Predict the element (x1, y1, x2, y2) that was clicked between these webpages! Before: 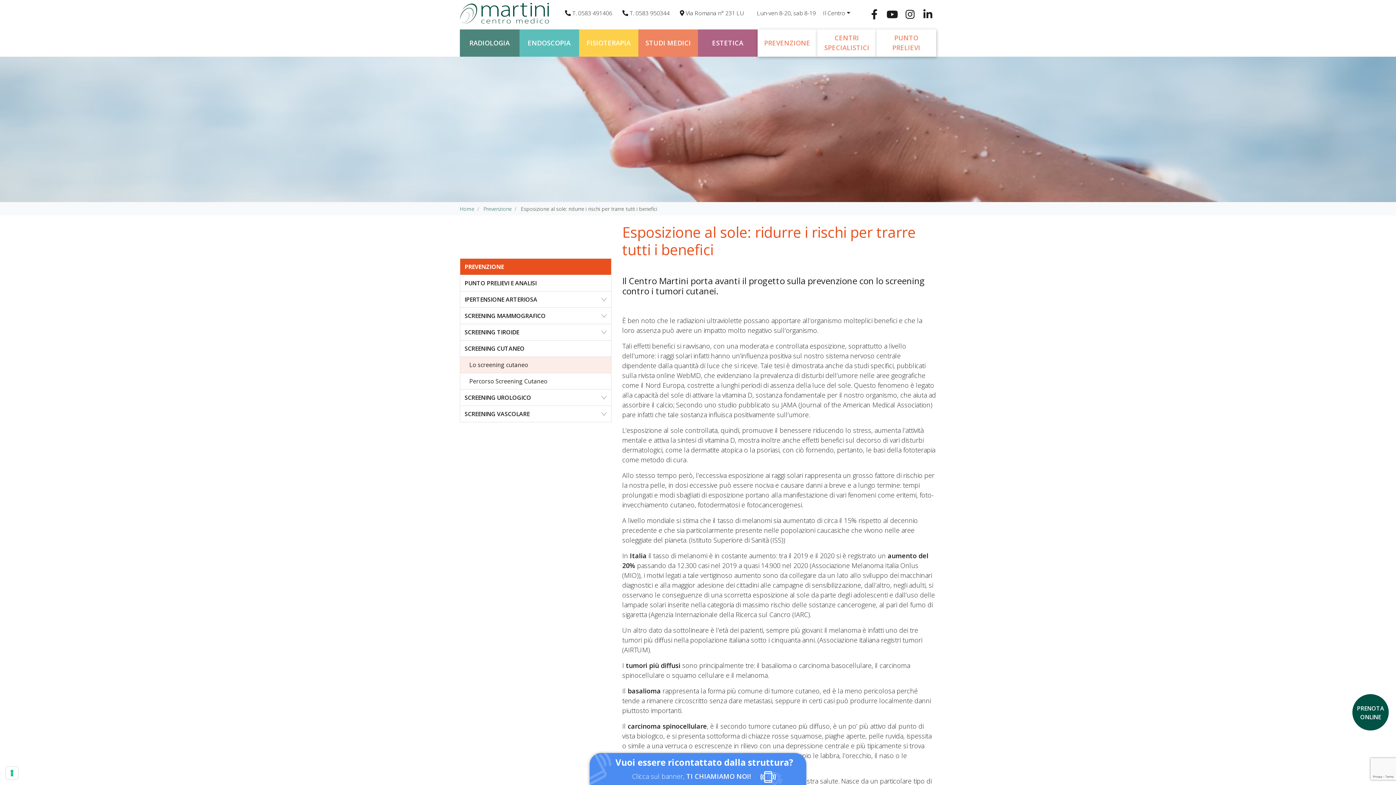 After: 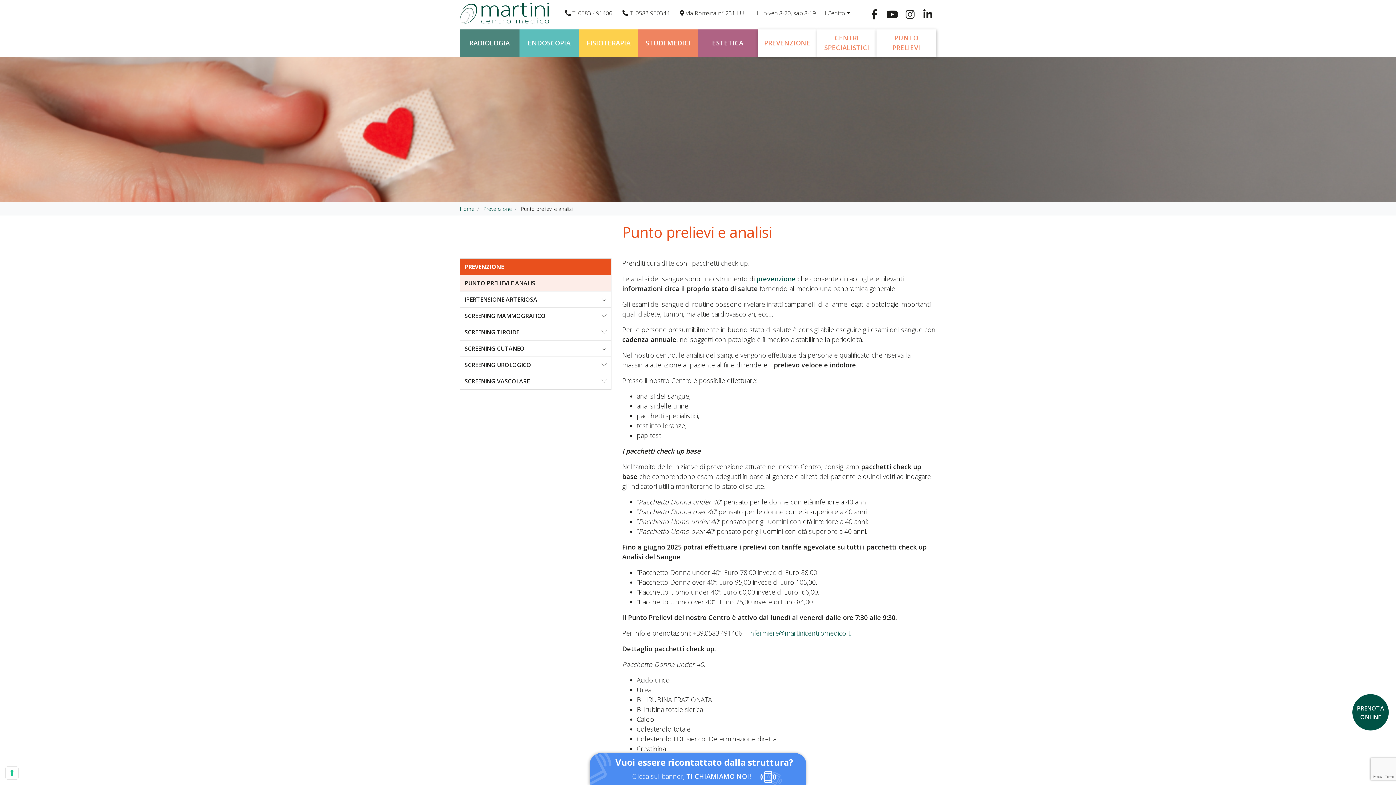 Action: label: PUNTO PRELIEVI bbox: (876, 29, 936, 56)